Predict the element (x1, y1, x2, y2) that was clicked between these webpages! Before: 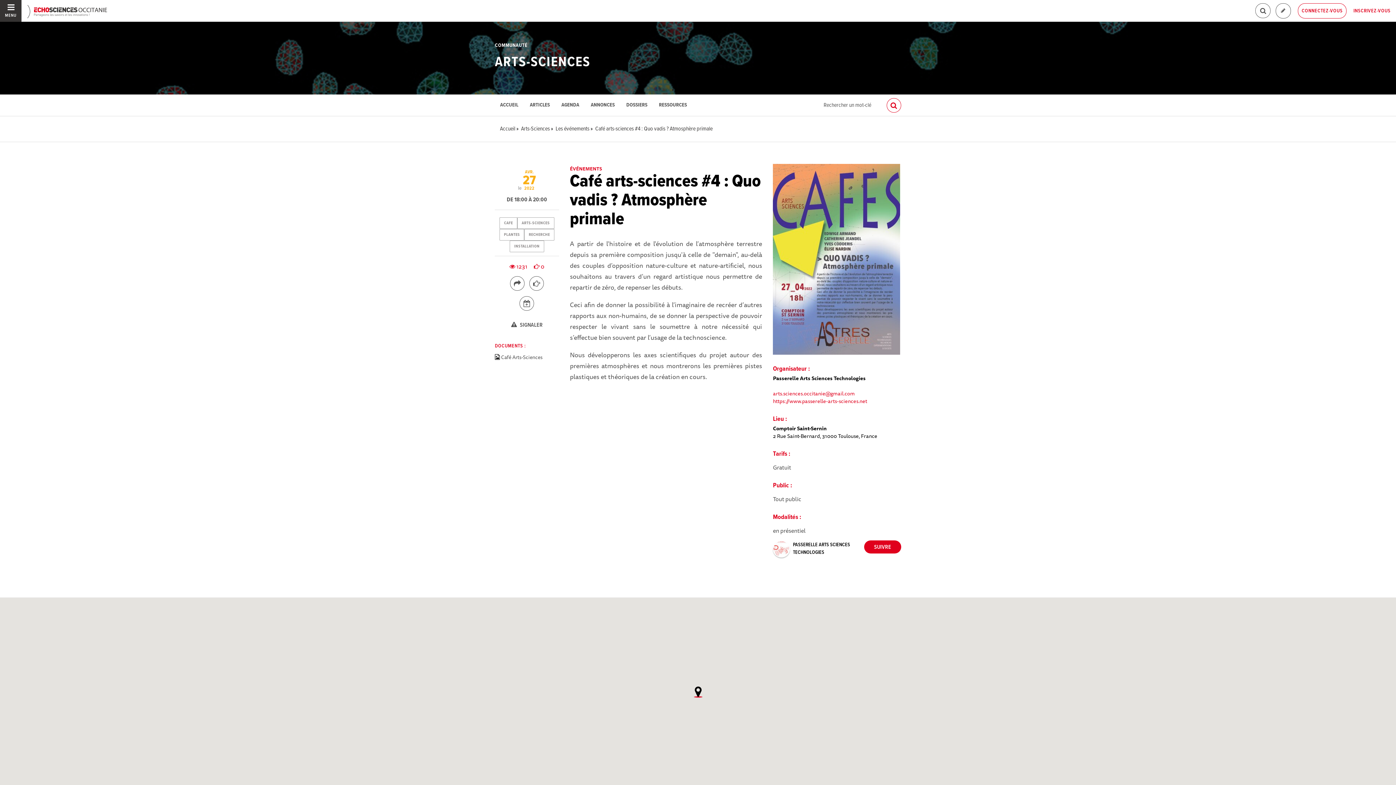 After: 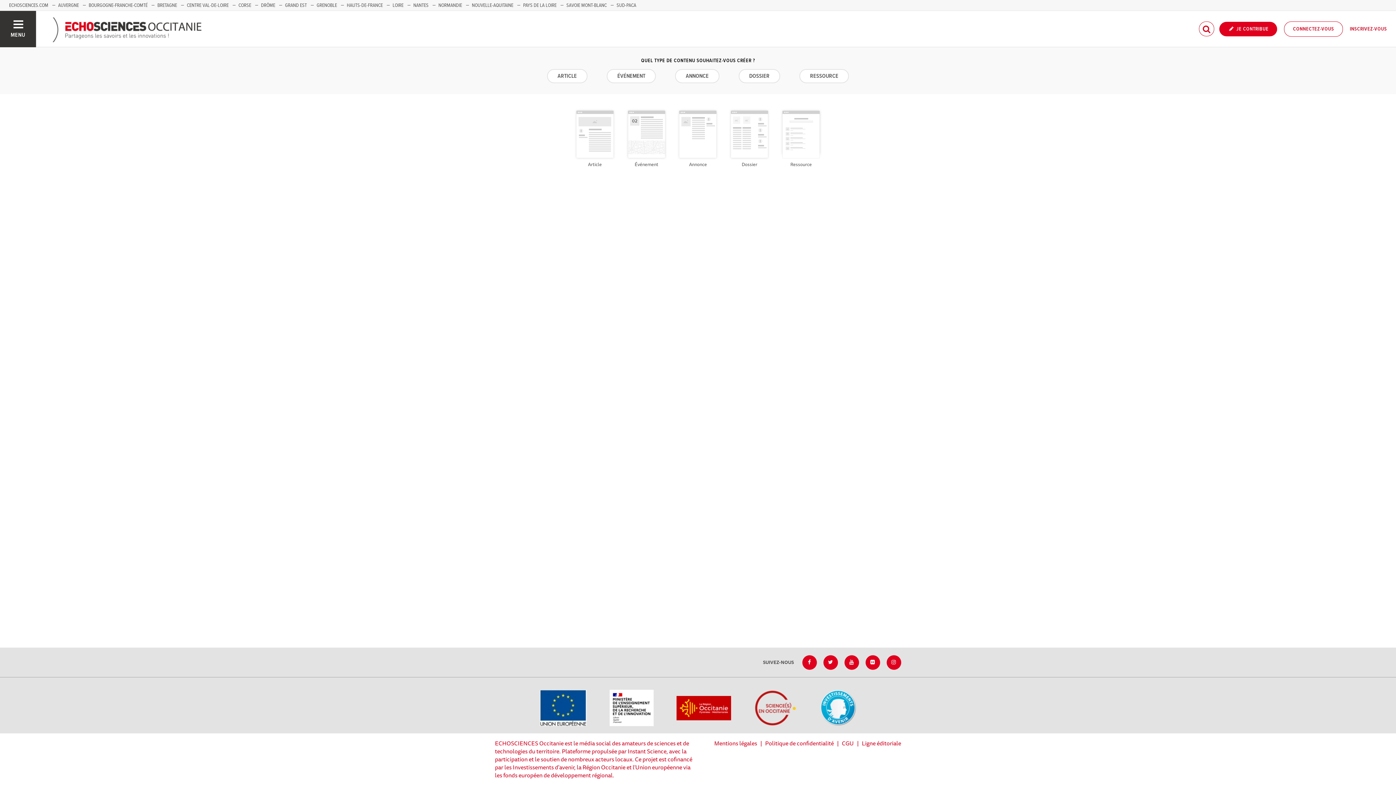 Action: bbox: (1275, 3, 1291, 18)